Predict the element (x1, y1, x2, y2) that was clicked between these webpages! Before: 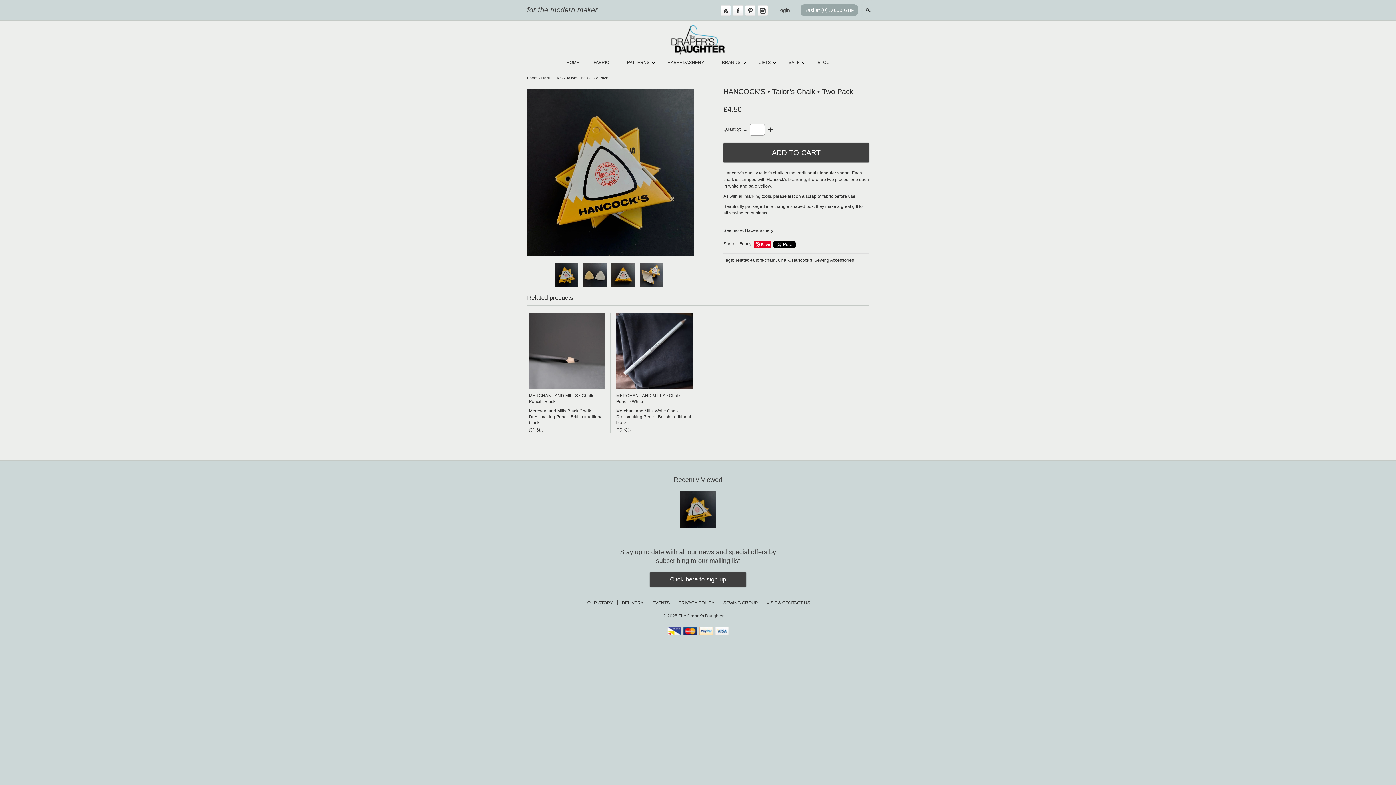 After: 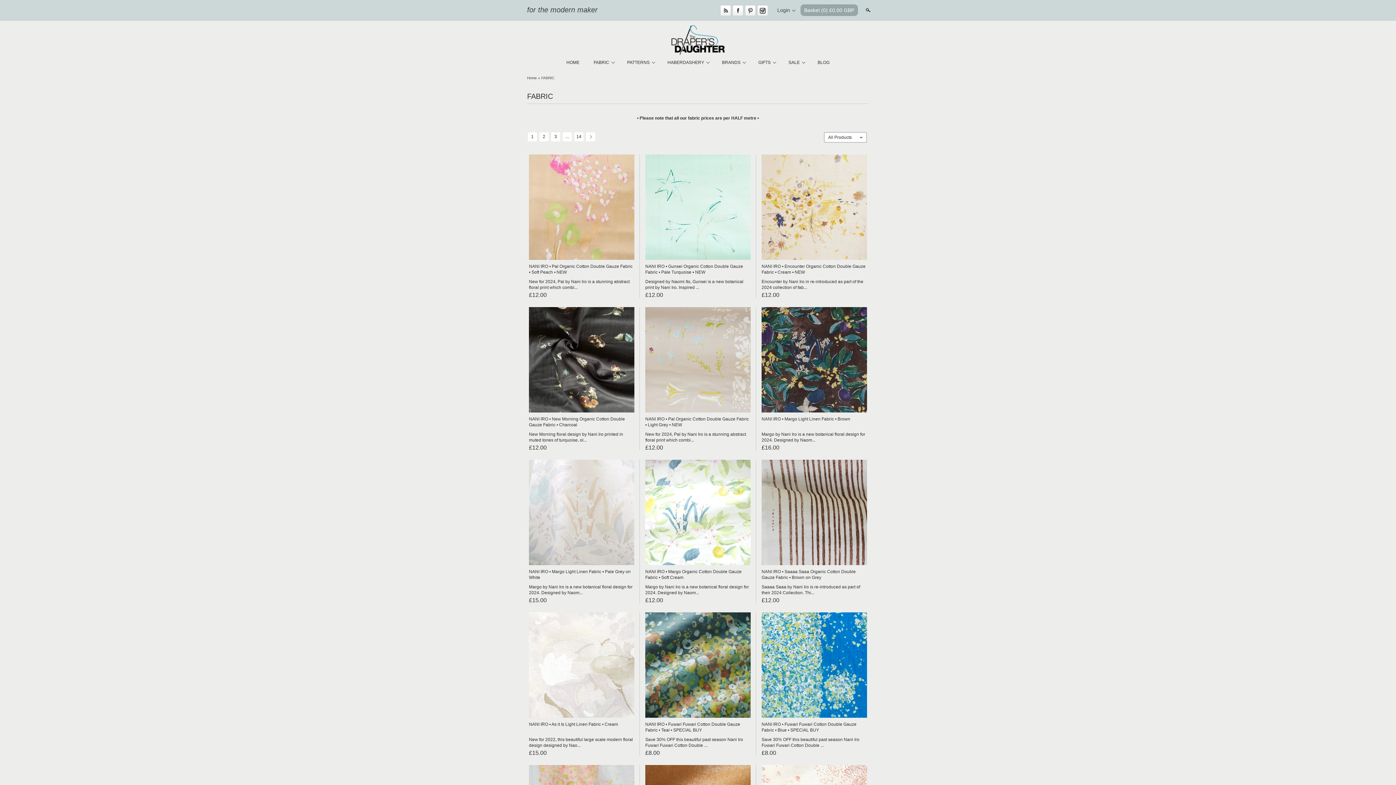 Action: bbox: (592, 56, 614, 69) label: FABRIC